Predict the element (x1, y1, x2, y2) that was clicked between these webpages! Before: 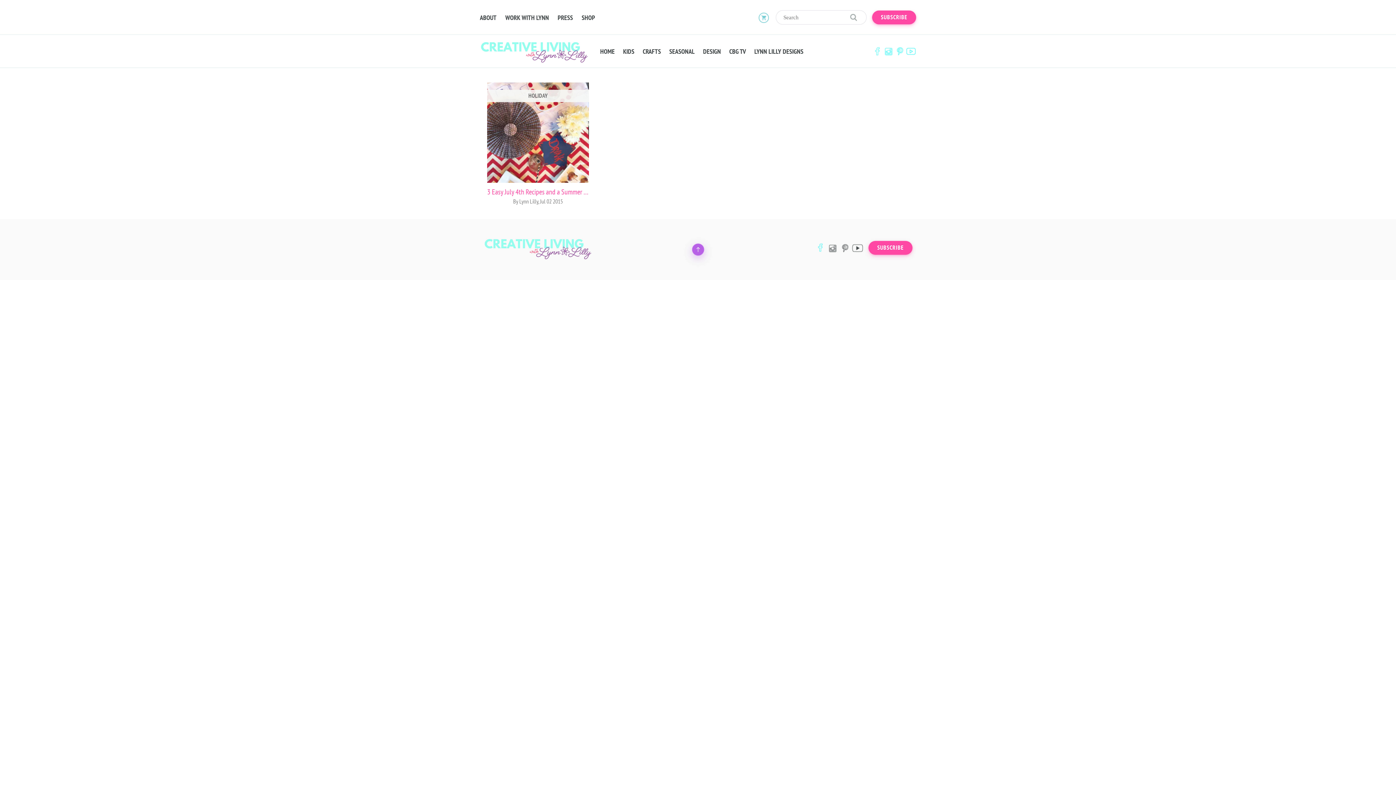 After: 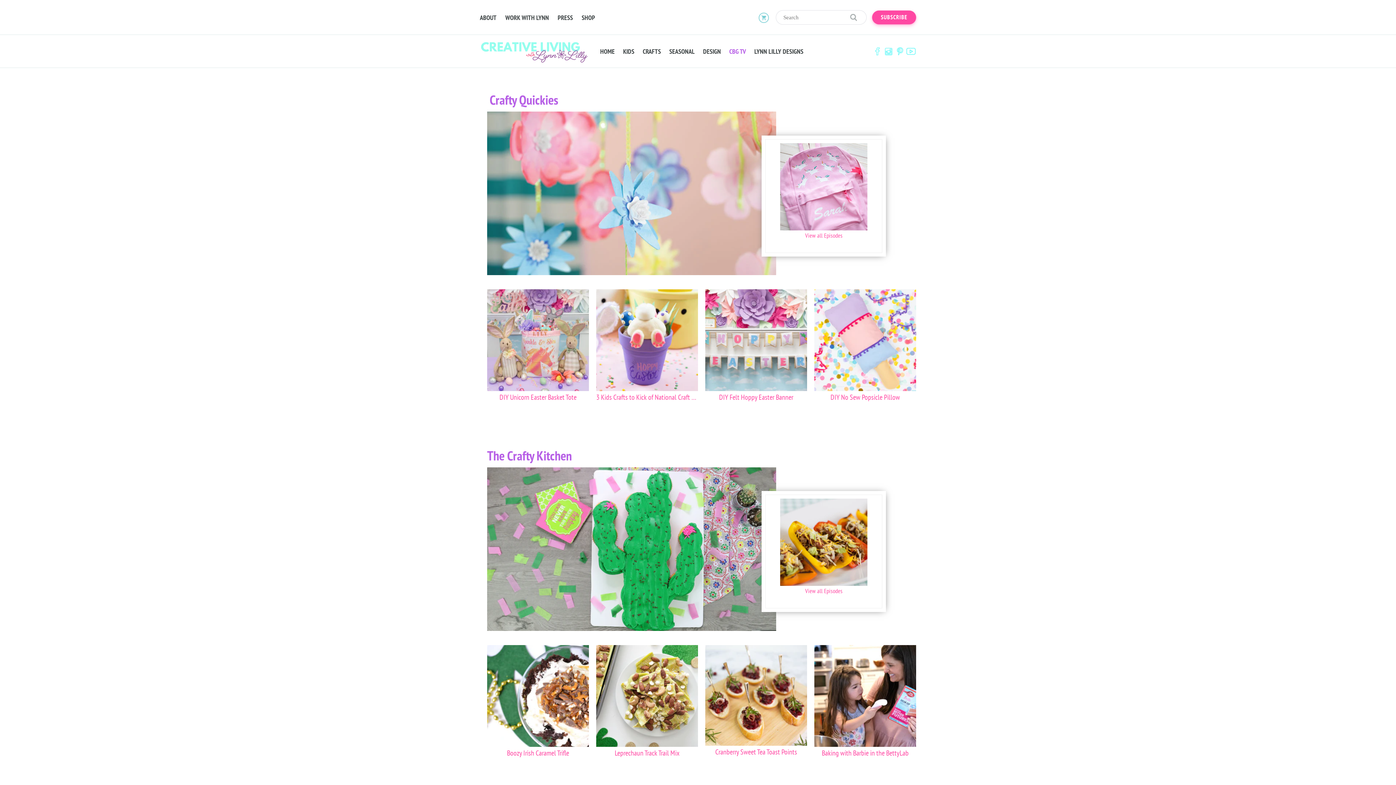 Action: label: CBG TV bbox: (725, 47, 749, 56)